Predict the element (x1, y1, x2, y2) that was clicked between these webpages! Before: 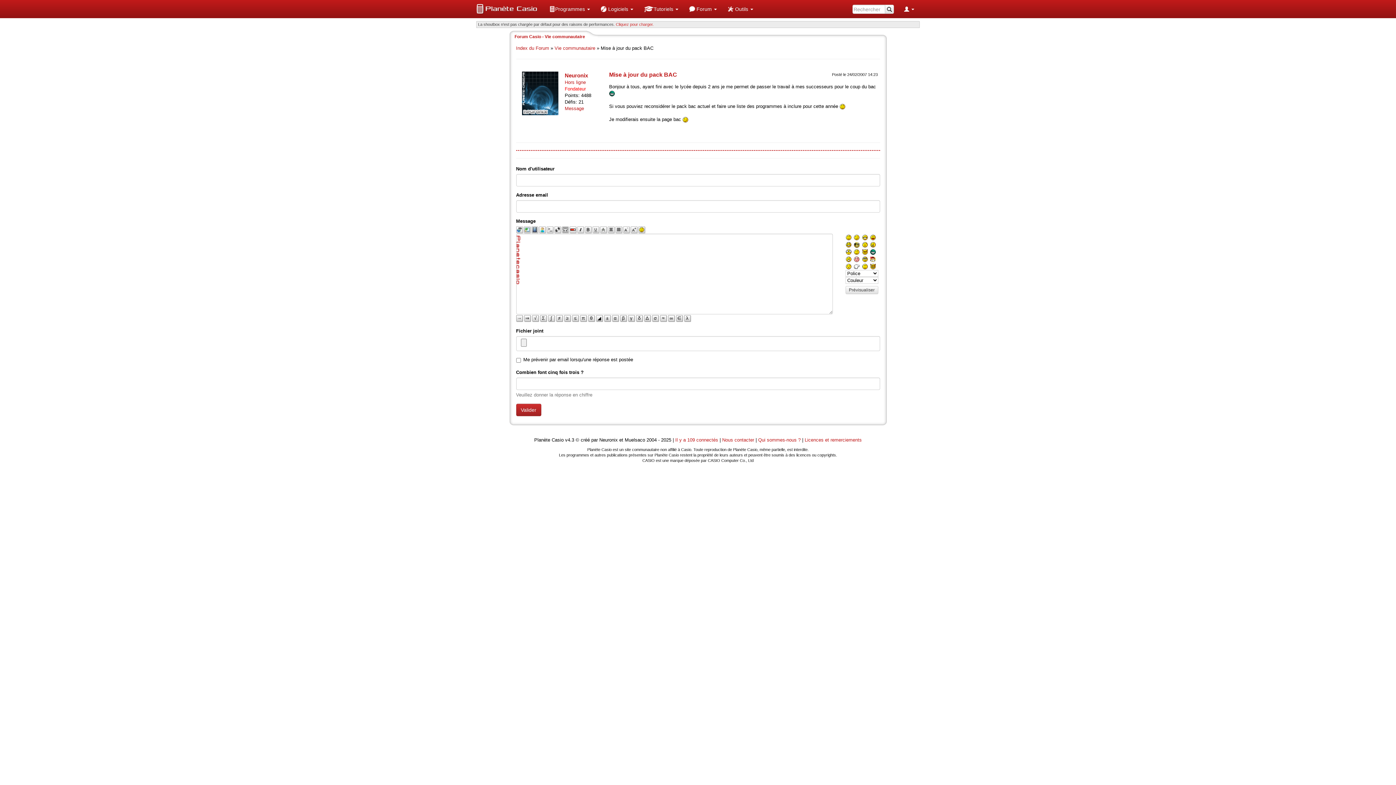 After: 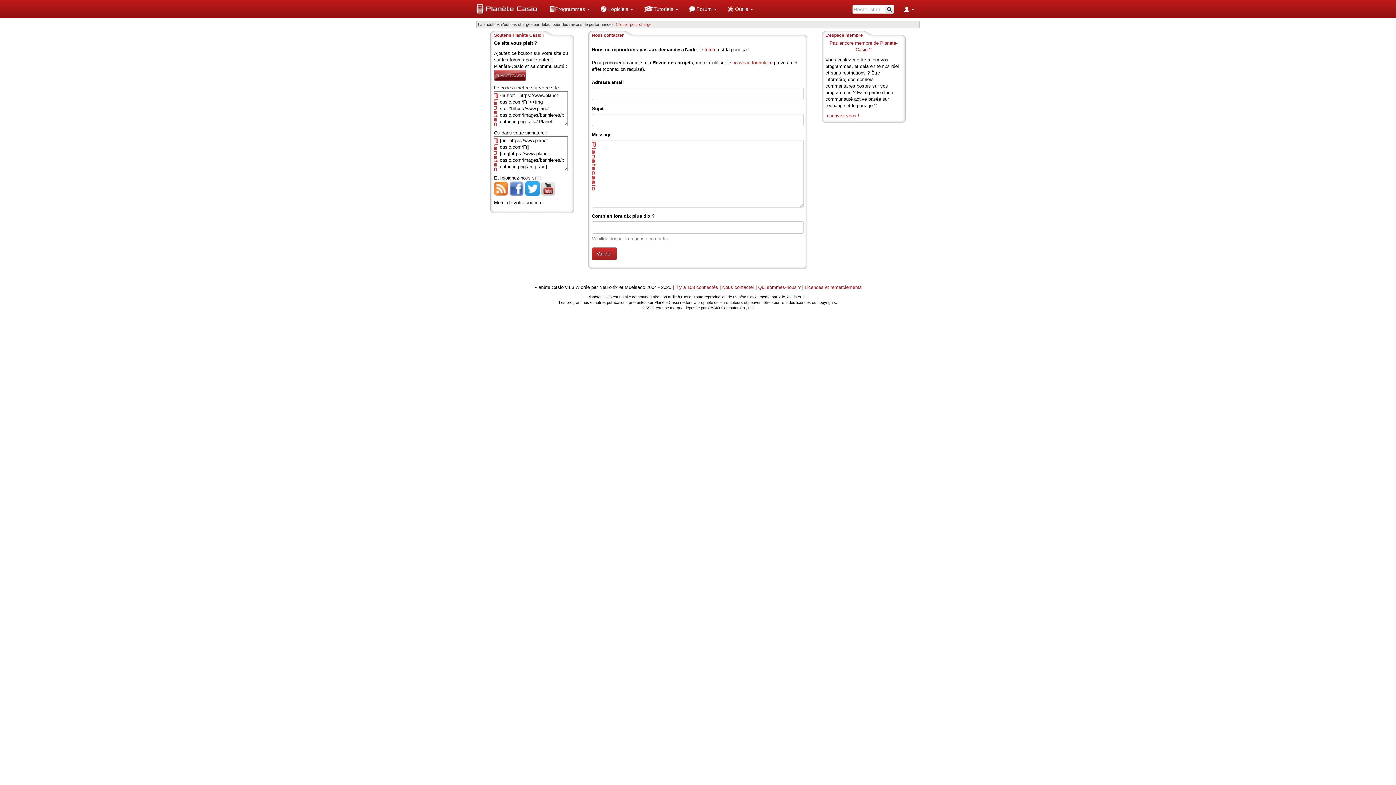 Action: label: Nous contacter bbox: (722, 437, 754, 442)